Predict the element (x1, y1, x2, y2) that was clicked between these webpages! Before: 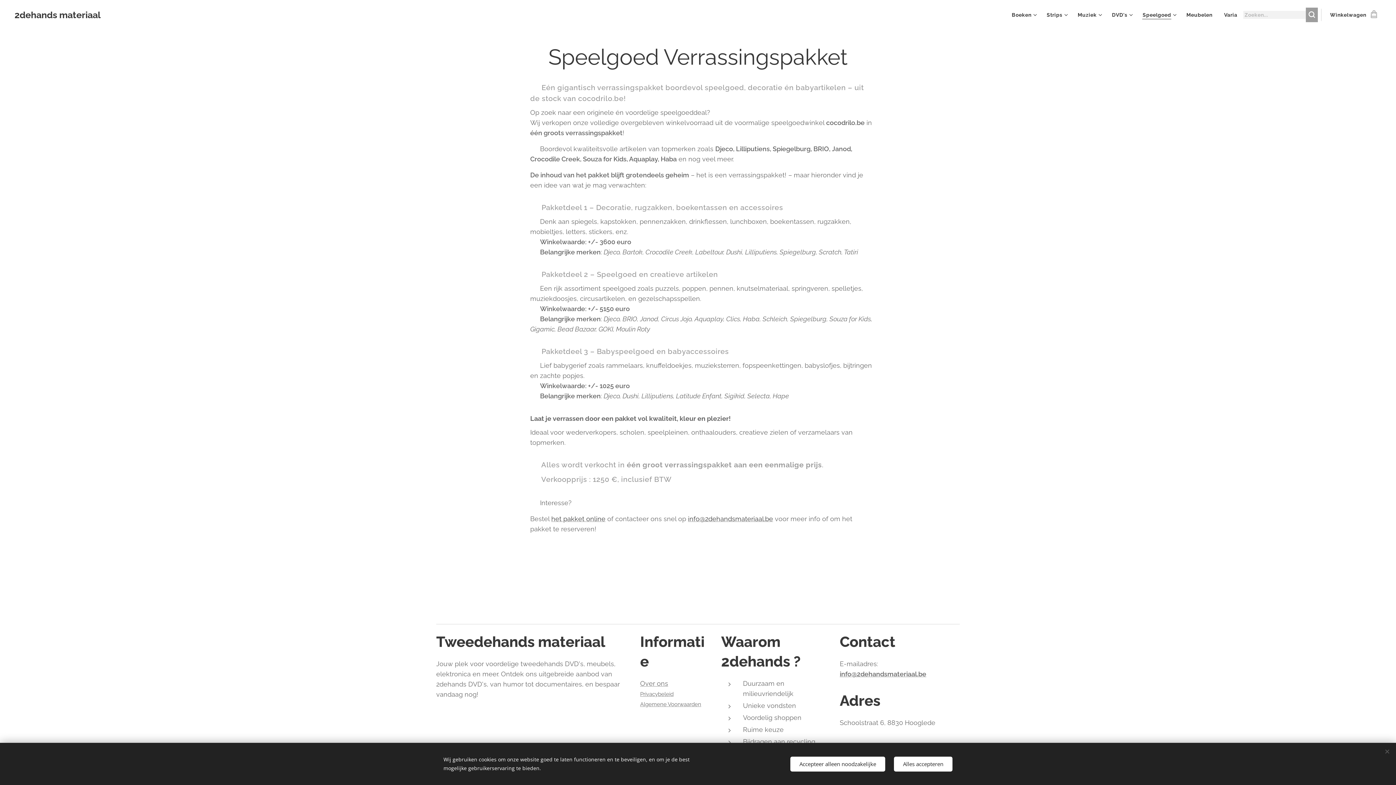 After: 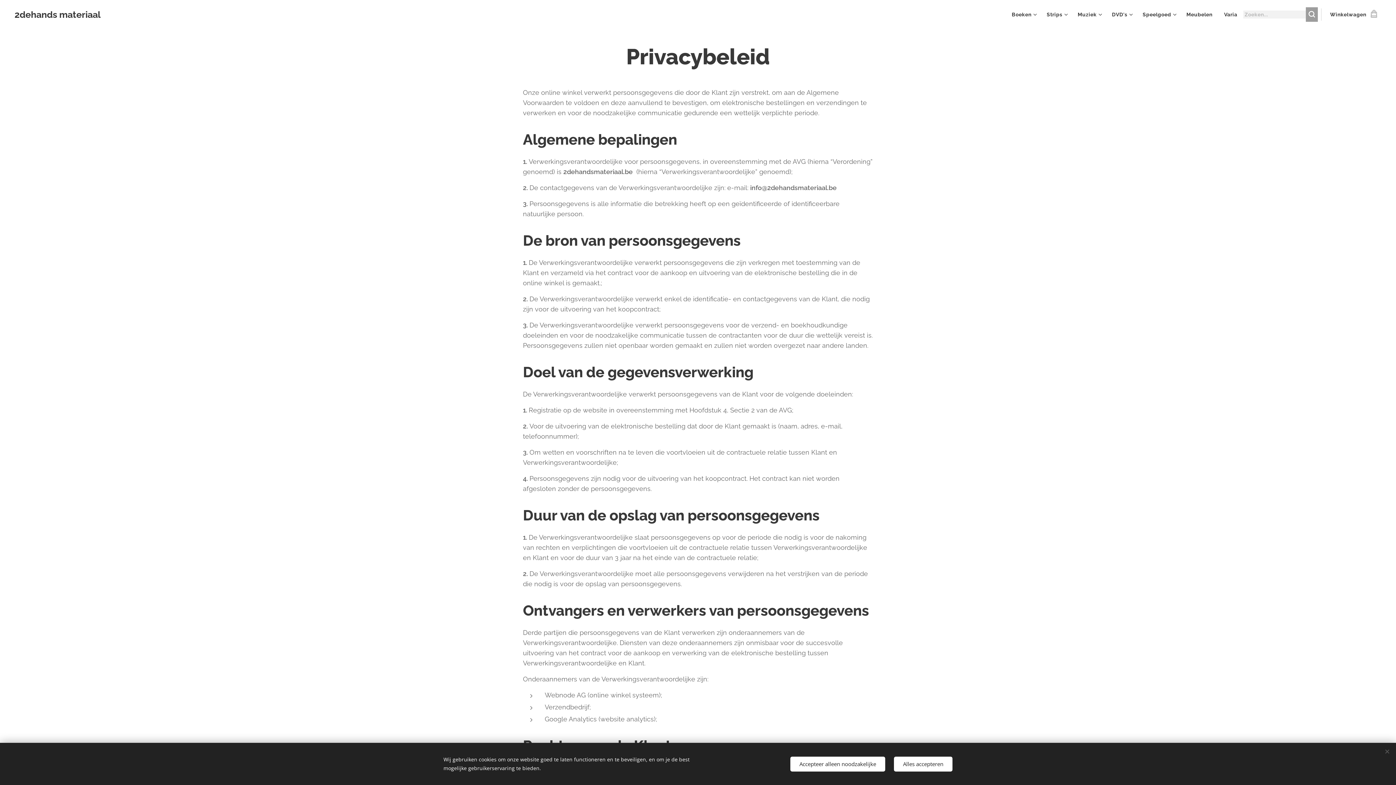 Action: bbox: (640, 691, 673, 697) label: Privacybeleid